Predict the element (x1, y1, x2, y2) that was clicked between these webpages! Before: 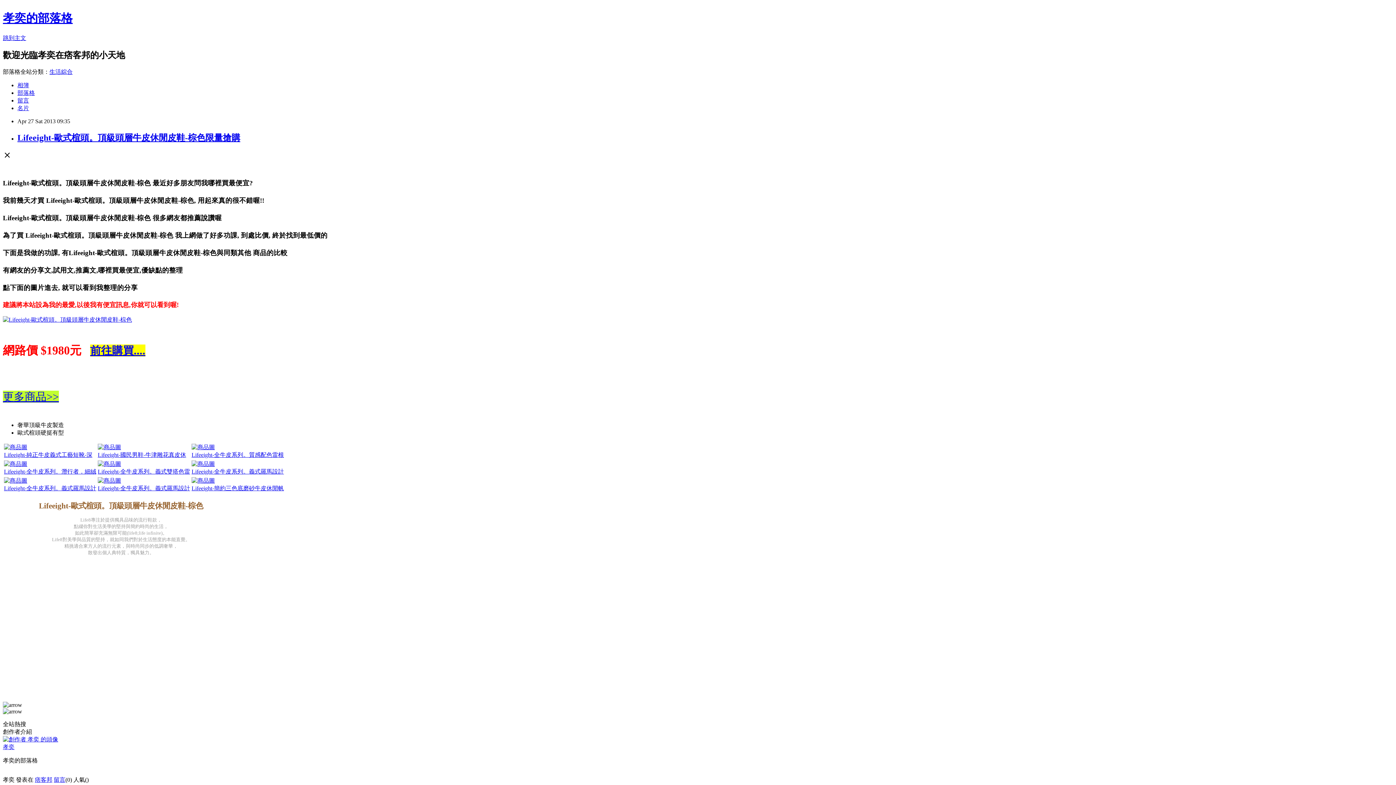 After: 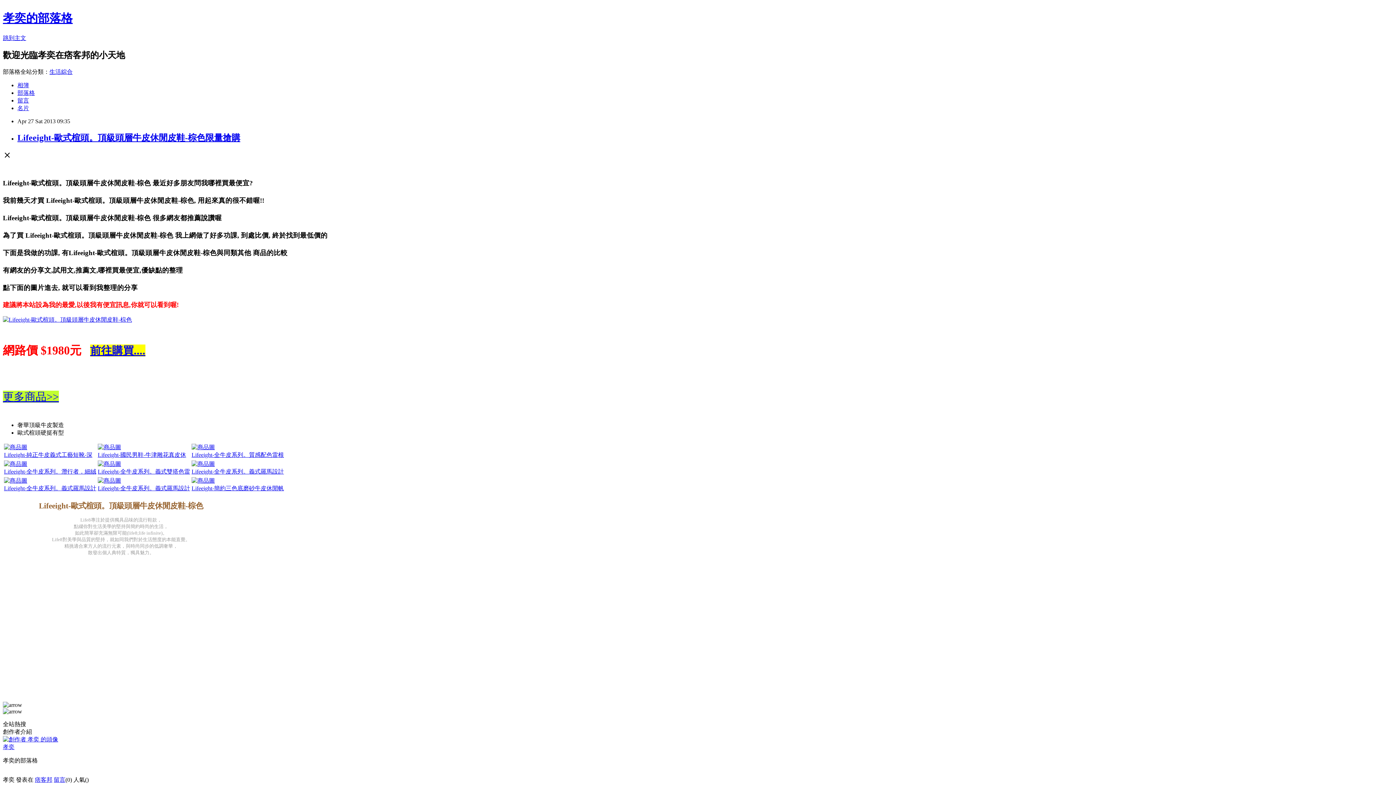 Action: bbox: (2, 179, 253, 186) label: Lifeeight-歐式楦頭。頂級頭層牛皮休閒皮鞋-棕色 最近好多朋友問我哪裡買最便宜?